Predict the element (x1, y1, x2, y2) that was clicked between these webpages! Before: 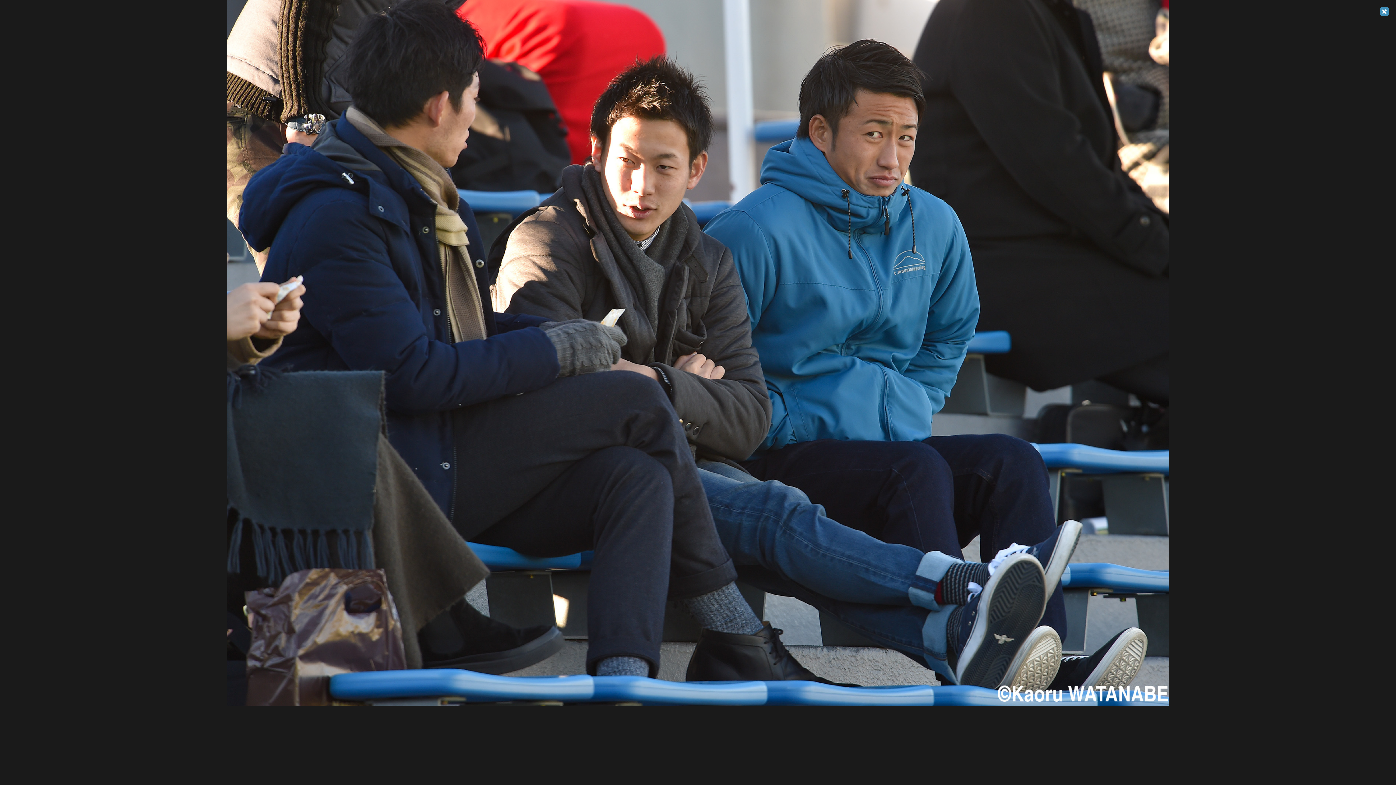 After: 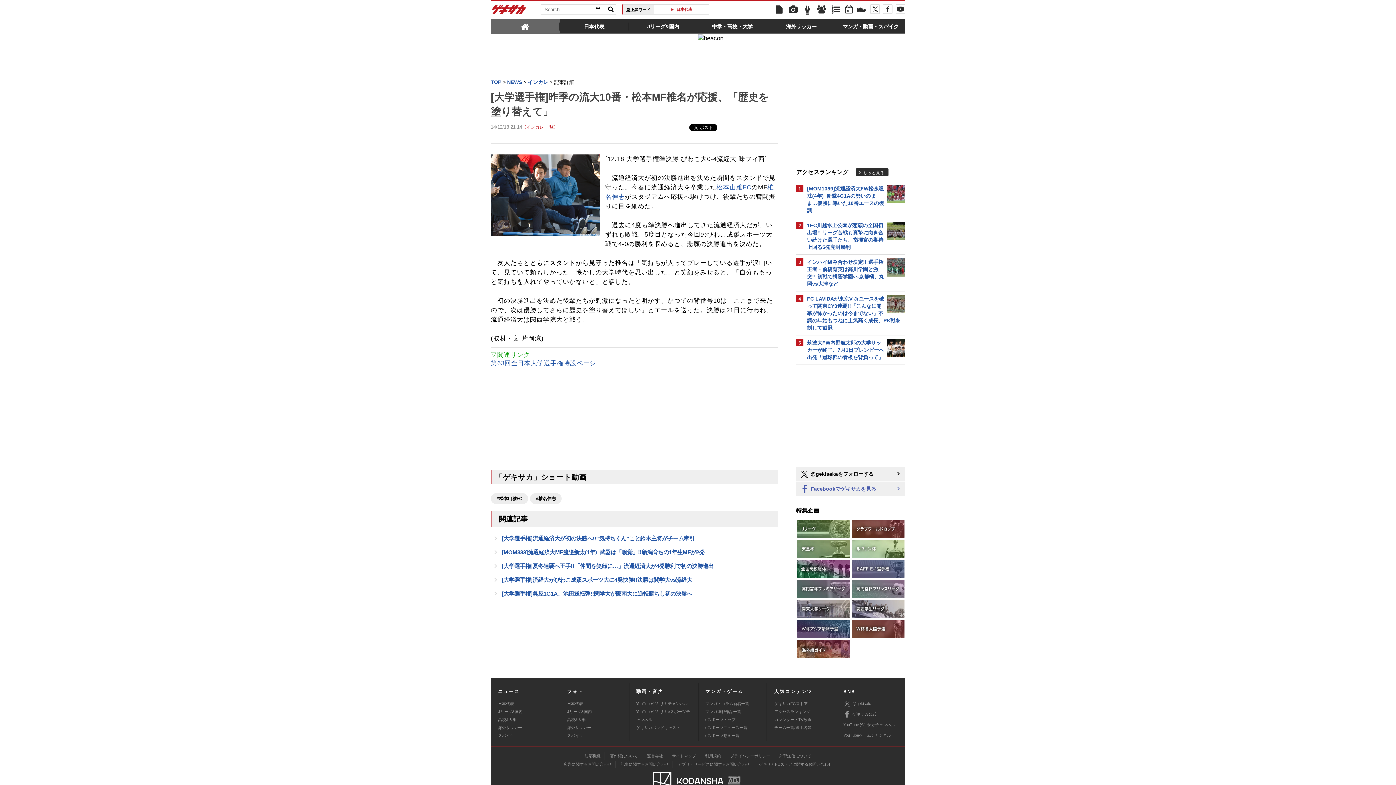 Action: bbox: (1380, 7, 1389, 16)